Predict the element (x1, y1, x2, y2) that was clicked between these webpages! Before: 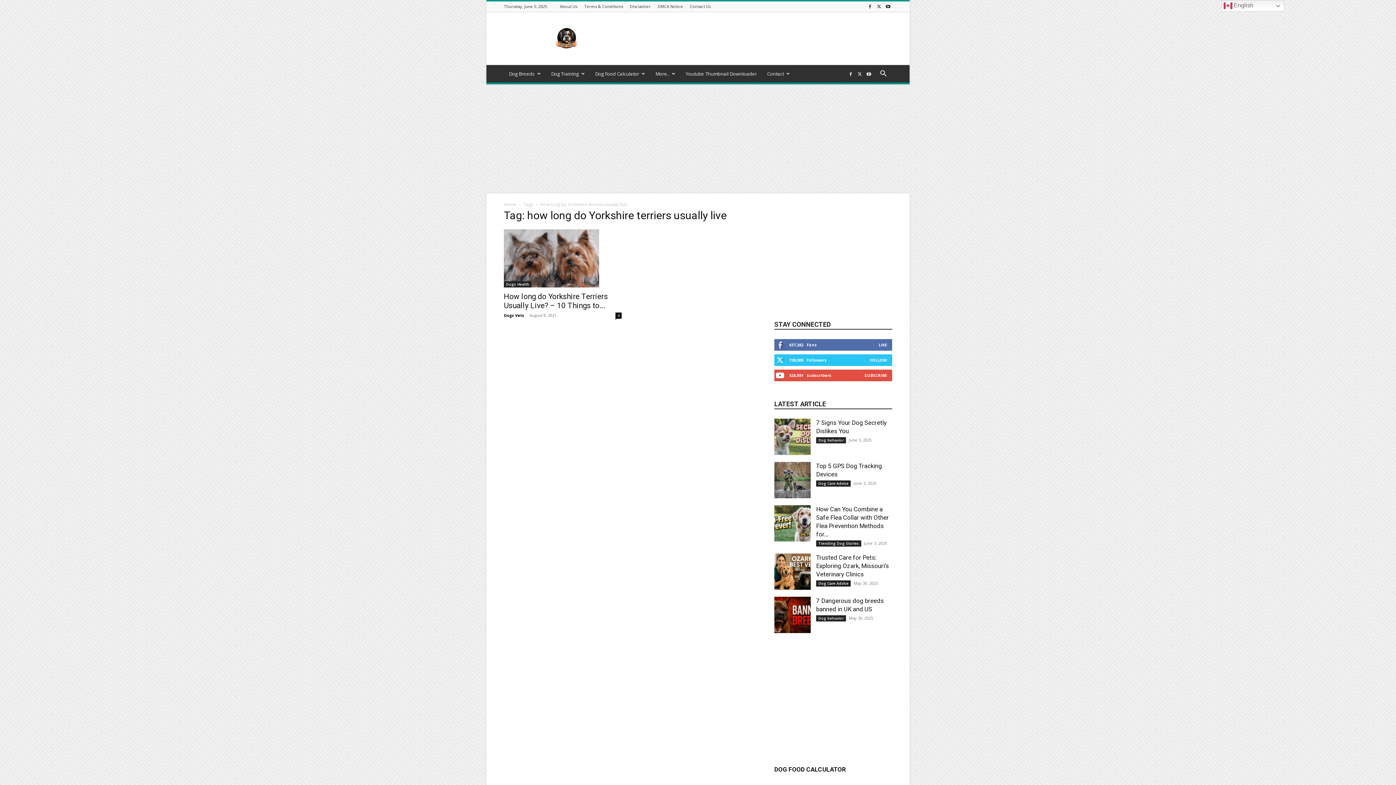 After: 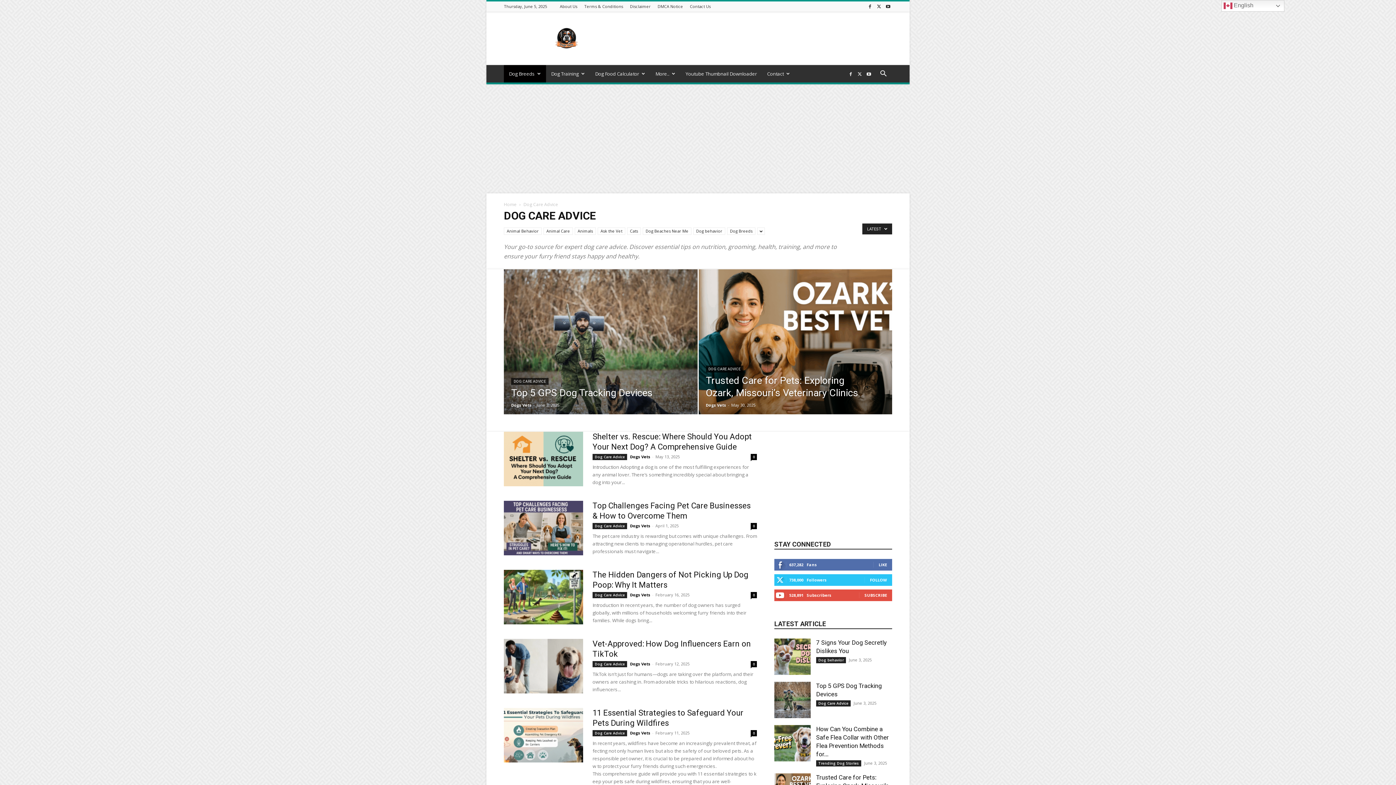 Action: label: Dog Care Advice bbox: (816, 480, 850, 486)